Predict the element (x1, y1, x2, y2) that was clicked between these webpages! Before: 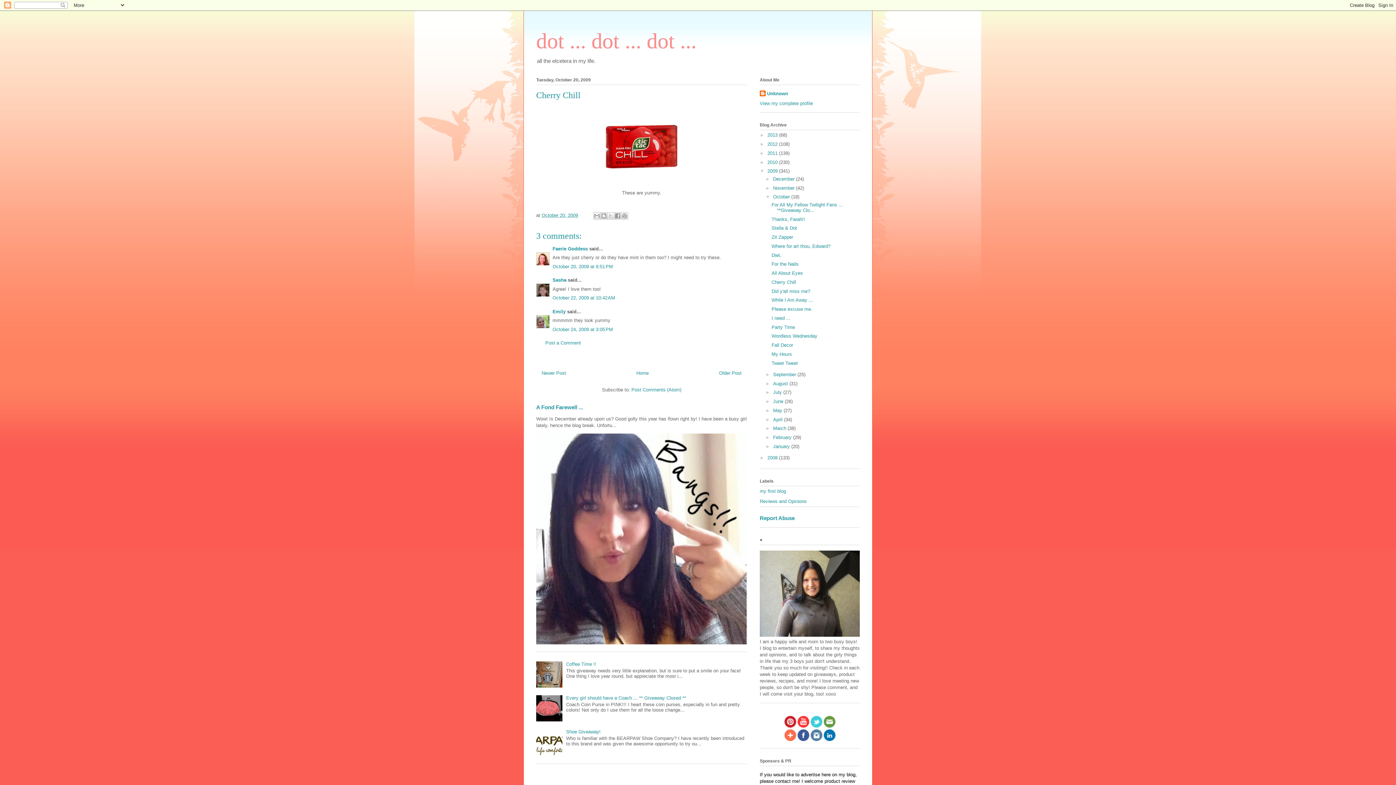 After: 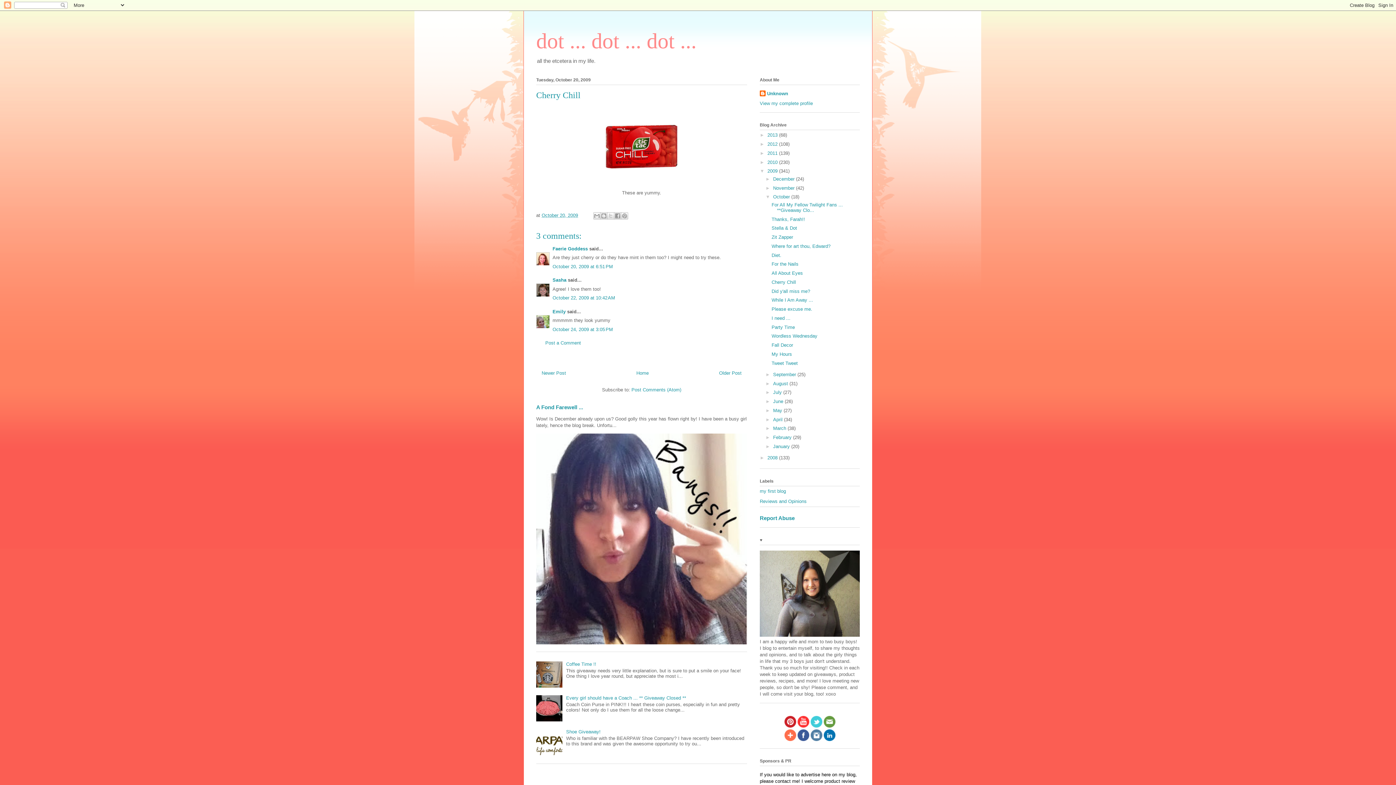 Action: bbox: (823, 723, 835, 729)